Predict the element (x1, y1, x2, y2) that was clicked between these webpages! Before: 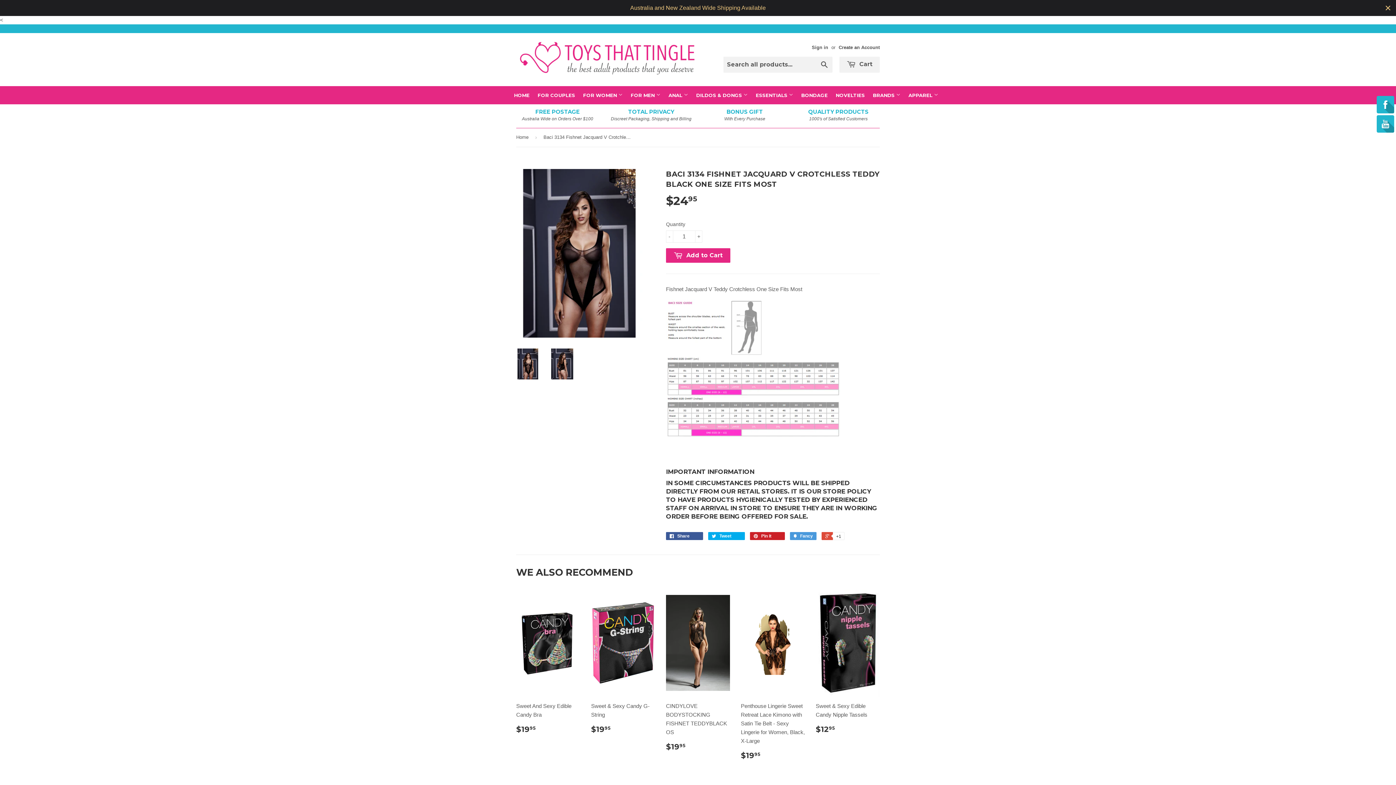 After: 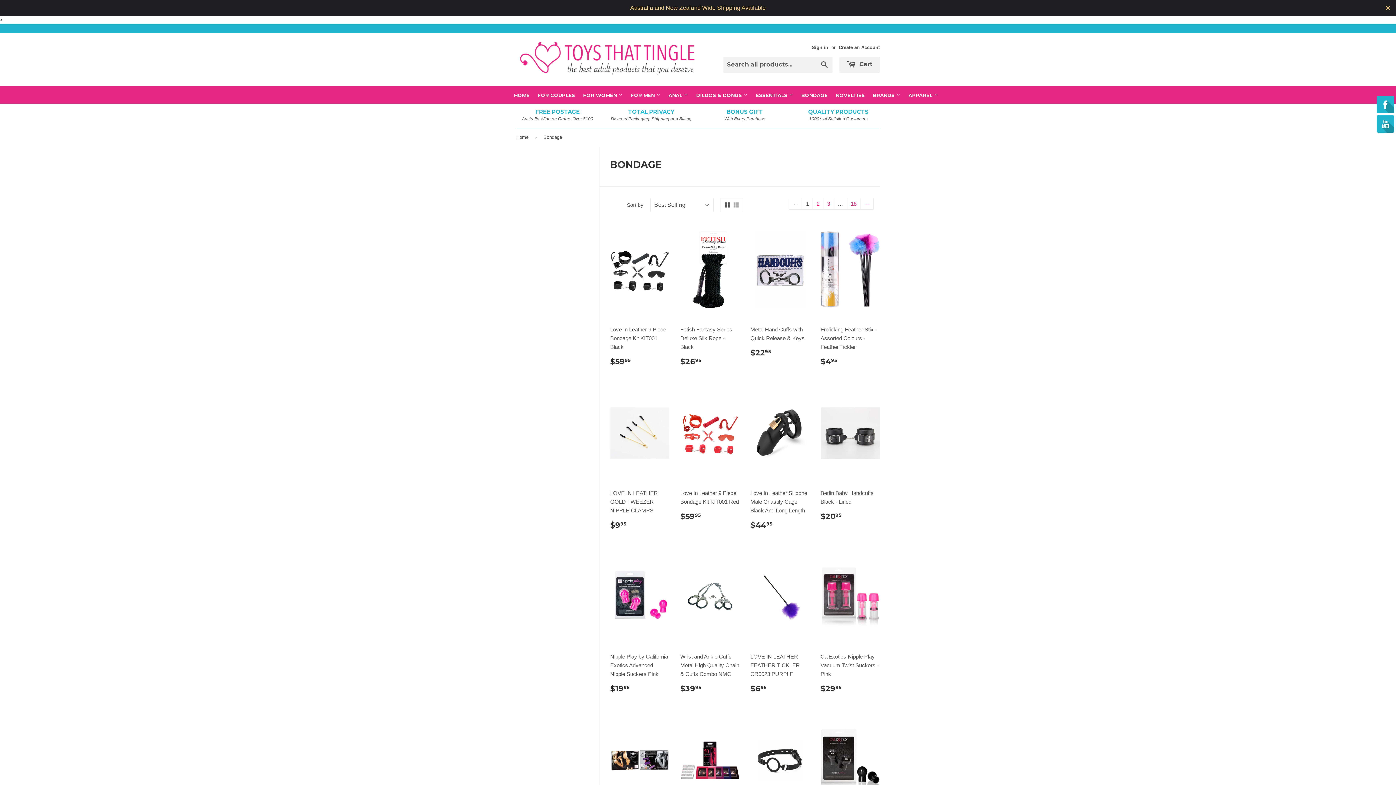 Action: bbox: (798, 86, 831, 104) label: BONDAGE